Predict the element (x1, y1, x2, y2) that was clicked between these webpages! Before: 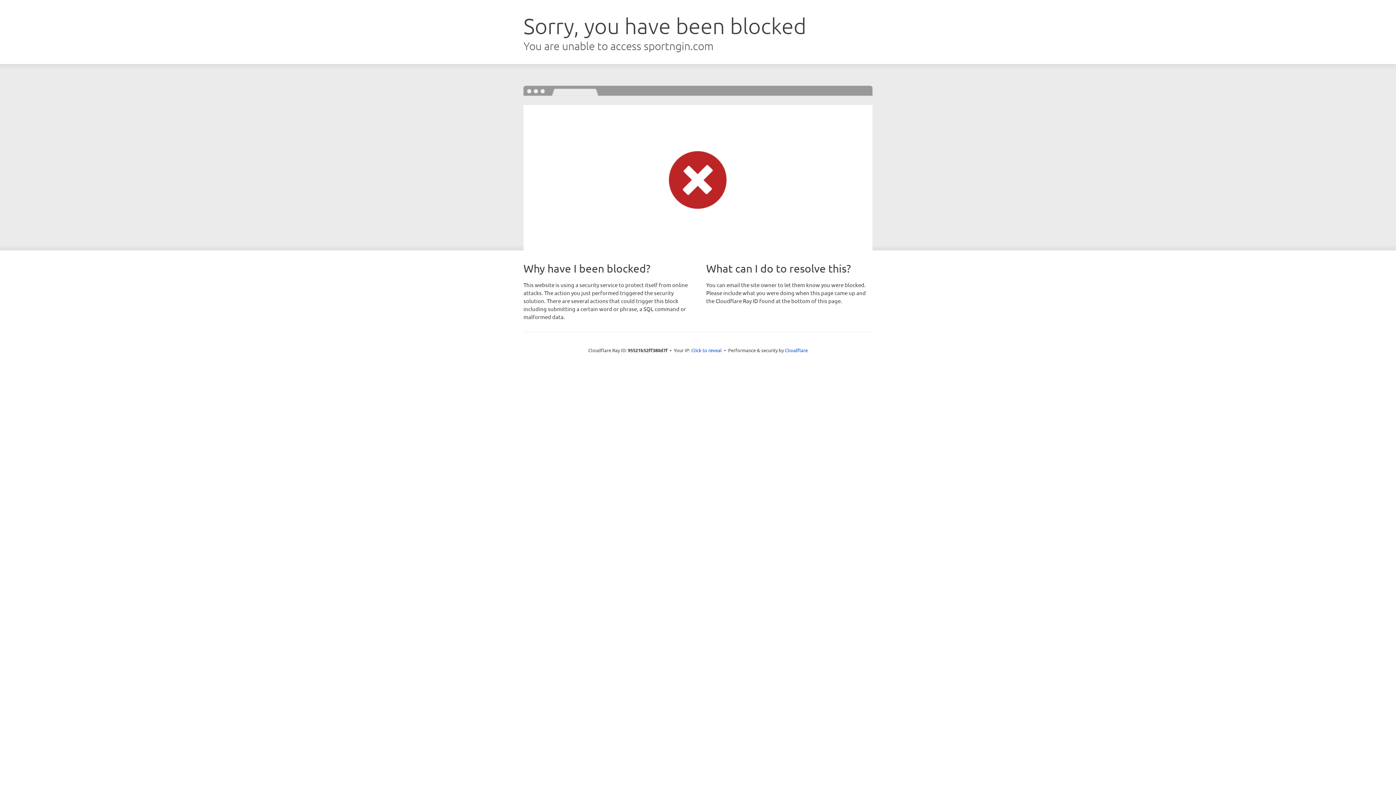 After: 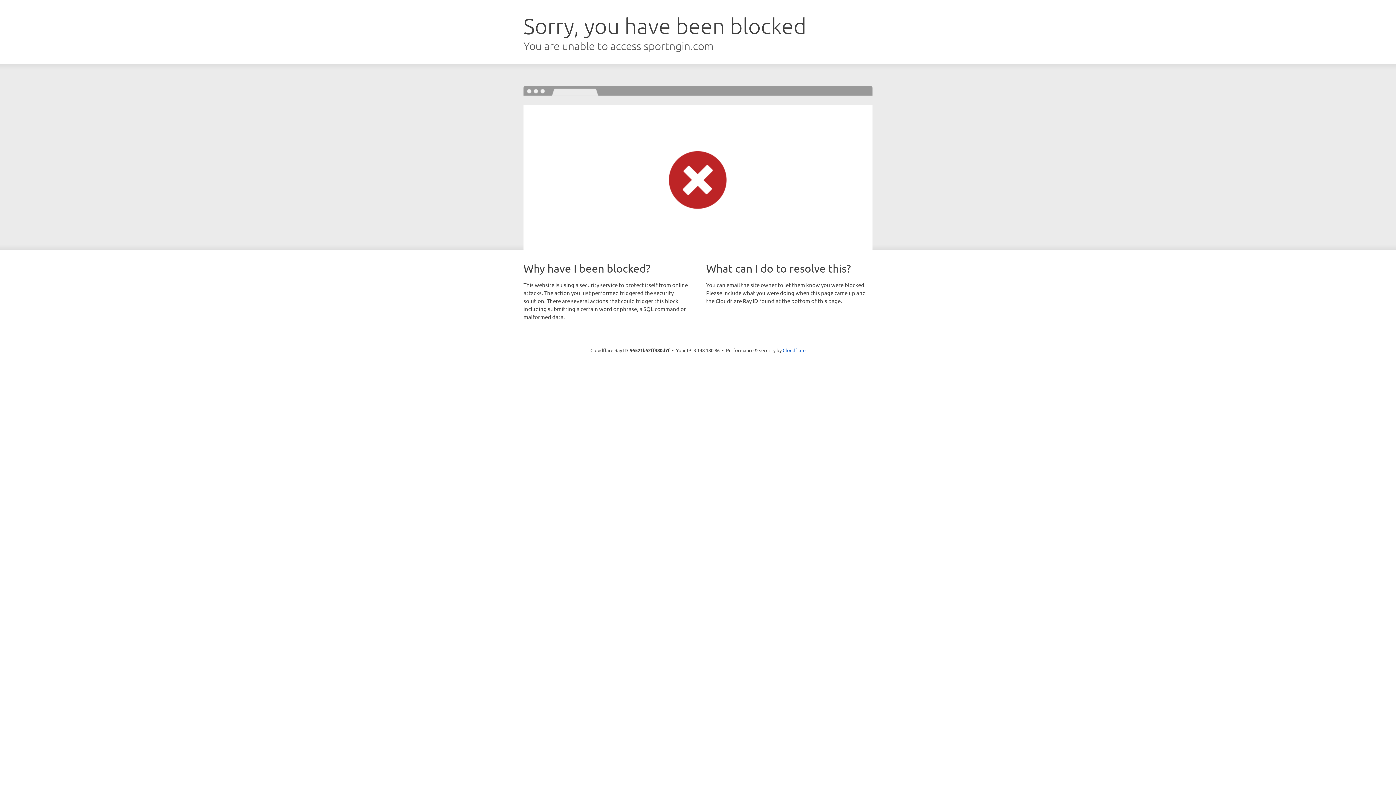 Action: bbox: (691, 346, 722, 353) label: Click to reveal